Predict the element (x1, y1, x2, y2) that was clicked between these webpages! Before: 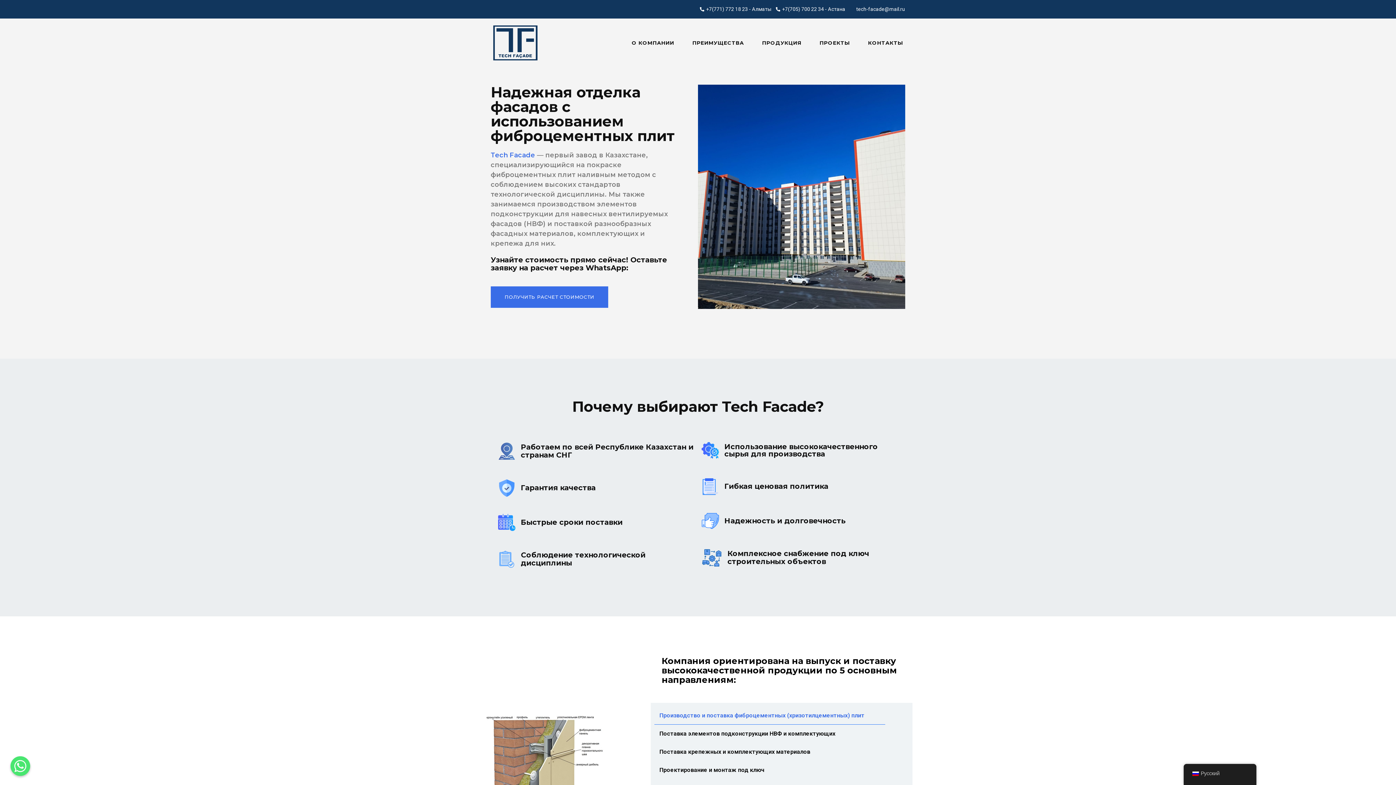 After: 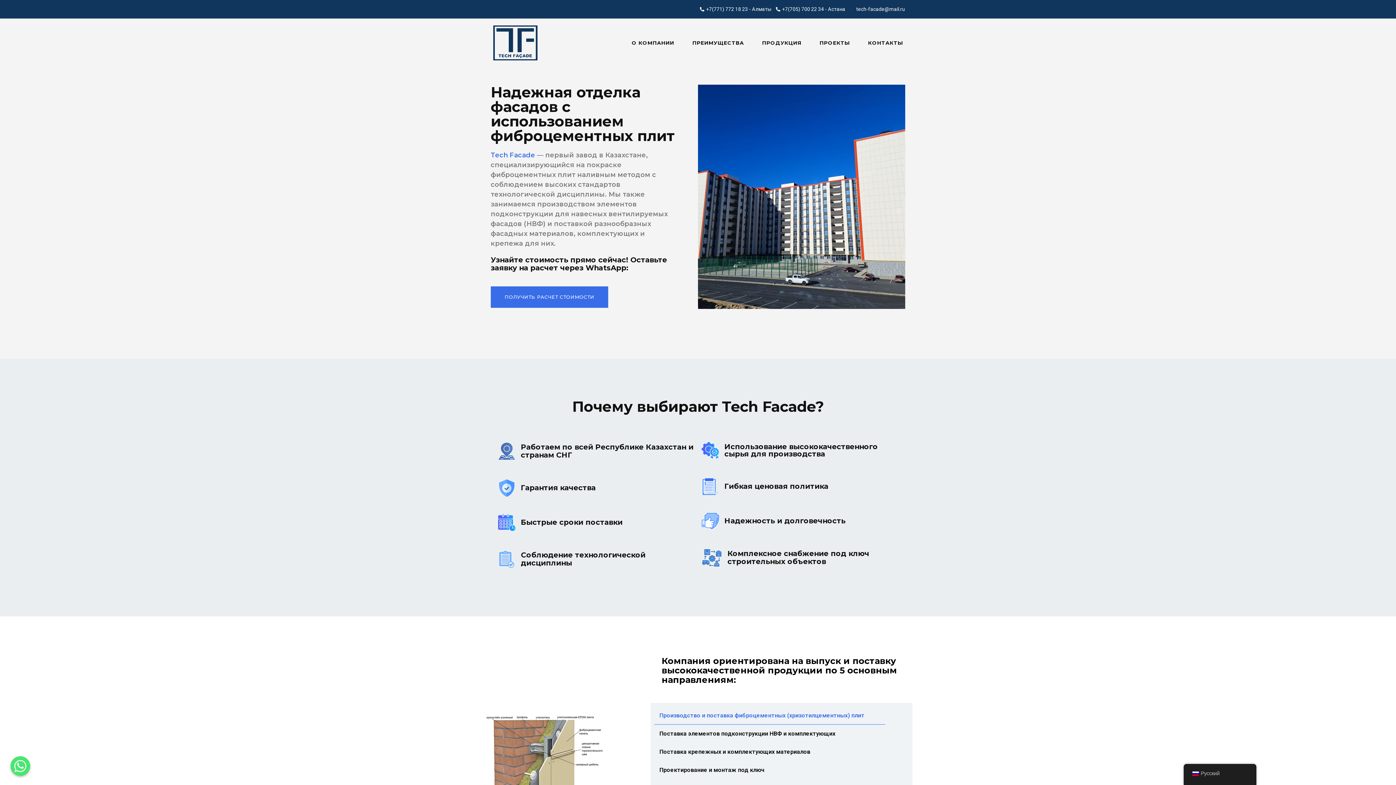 Action: label: Производство и поставка фиброцементных (хризотилцементных) плит bbox: (654, 707, 885, 725)